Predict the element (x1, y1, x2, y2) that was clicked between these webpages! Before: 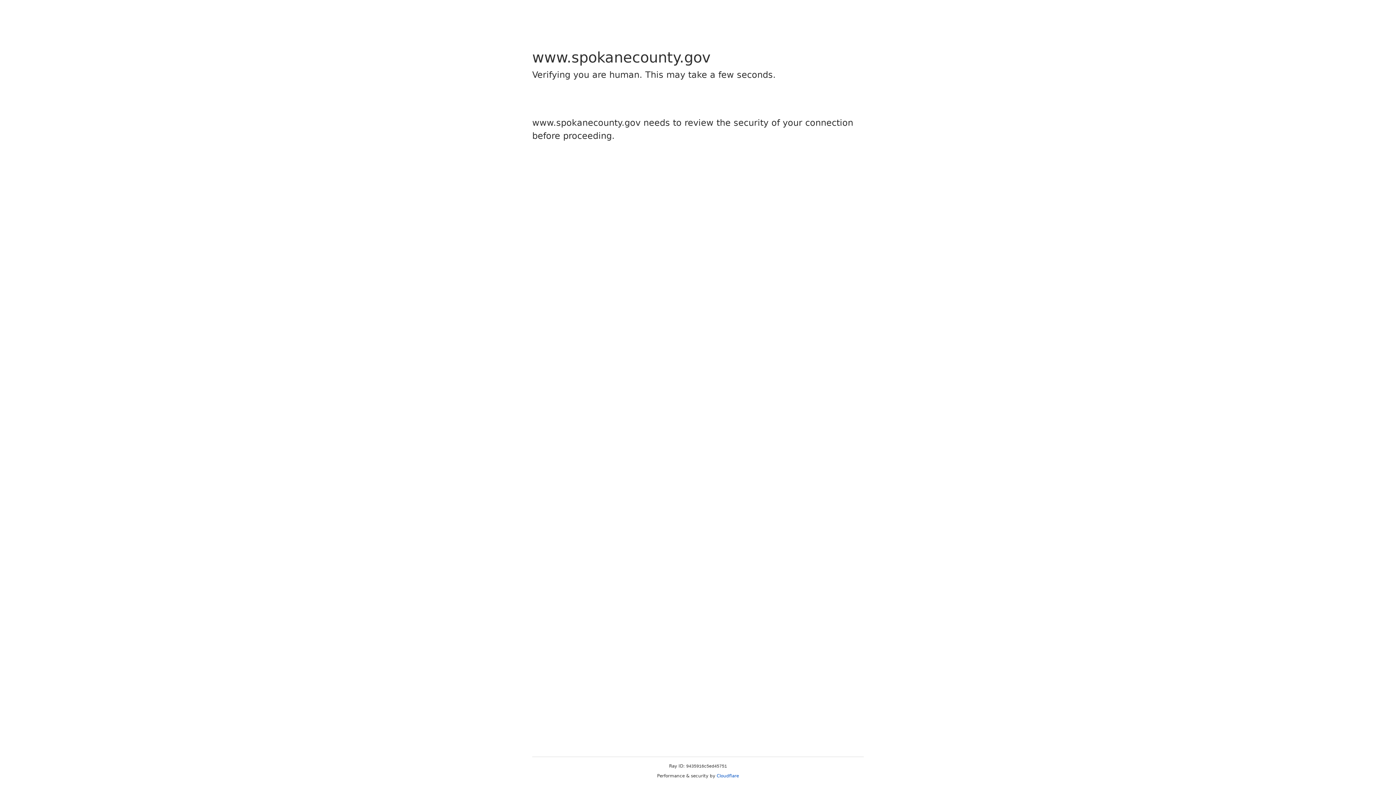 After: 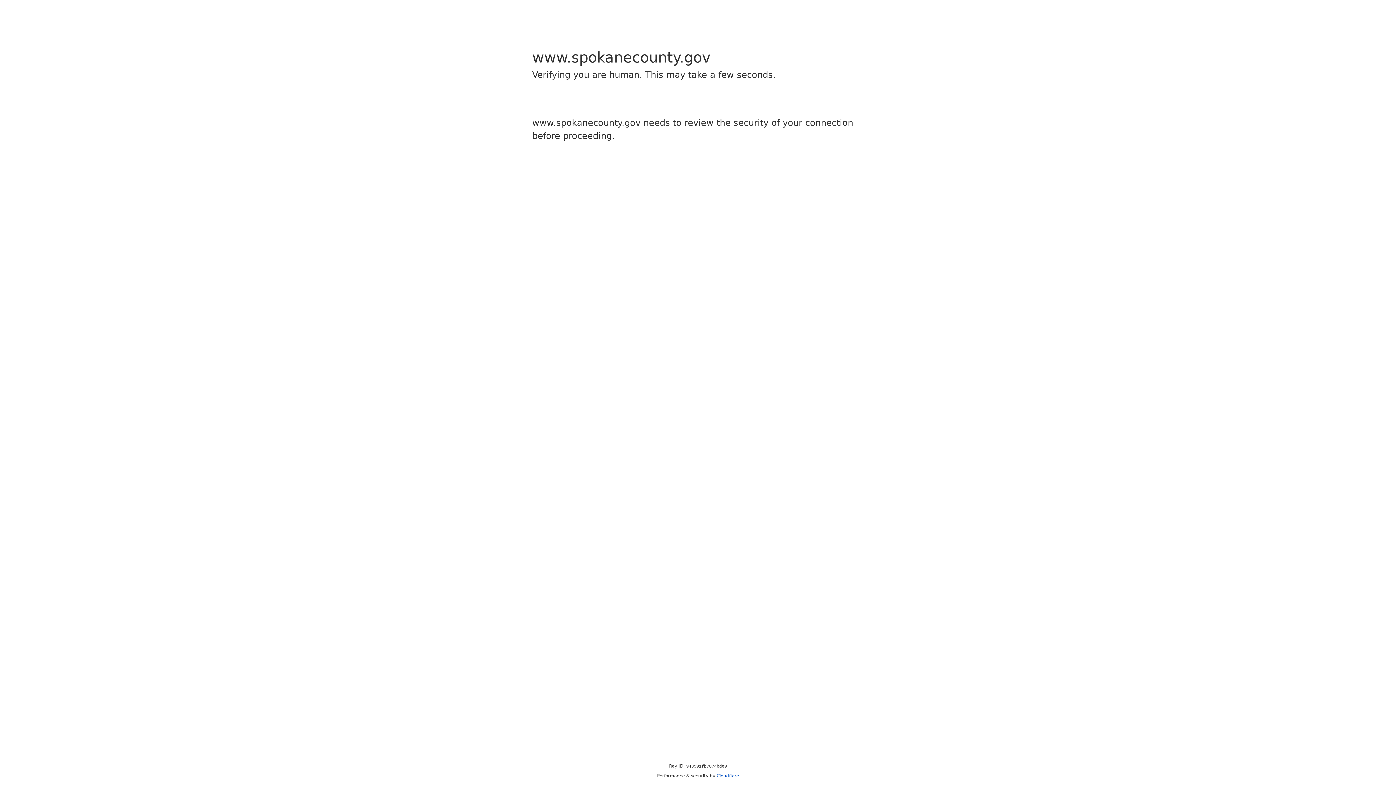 Action: bbox: (716, 773, 739, 778) label: Cloudflare